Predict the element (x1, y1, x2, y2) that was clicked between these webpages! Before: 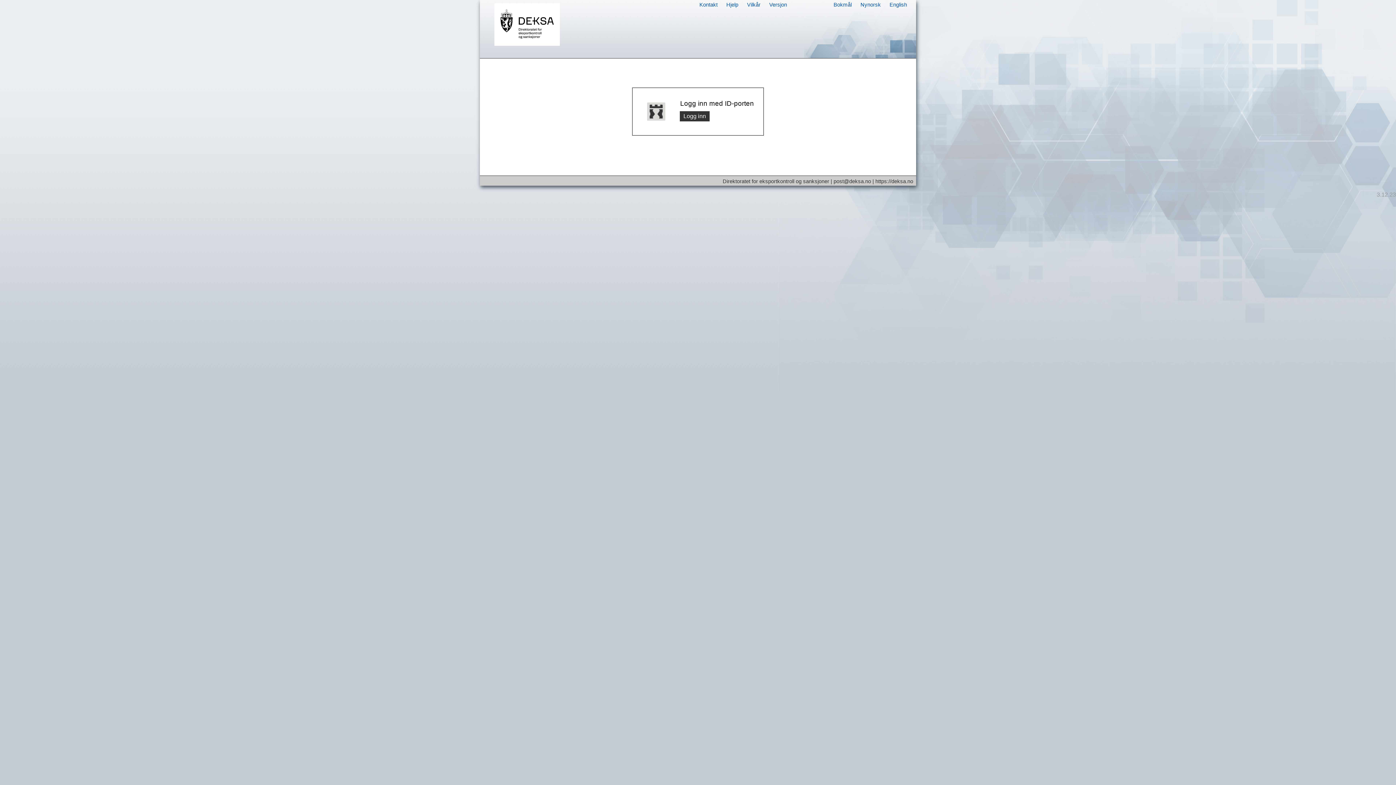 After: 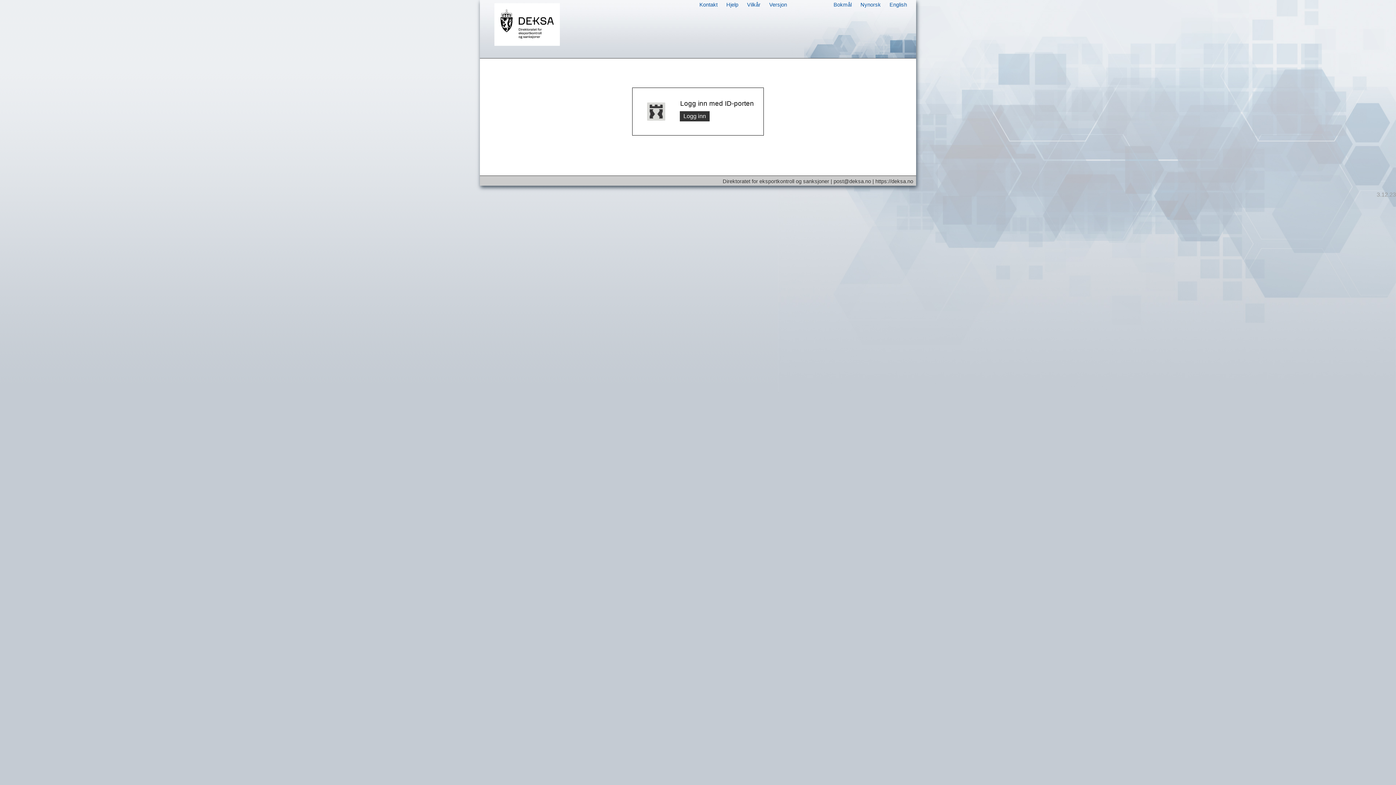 Action: bbox: (699, 1, 717, 7) label: Kontakt